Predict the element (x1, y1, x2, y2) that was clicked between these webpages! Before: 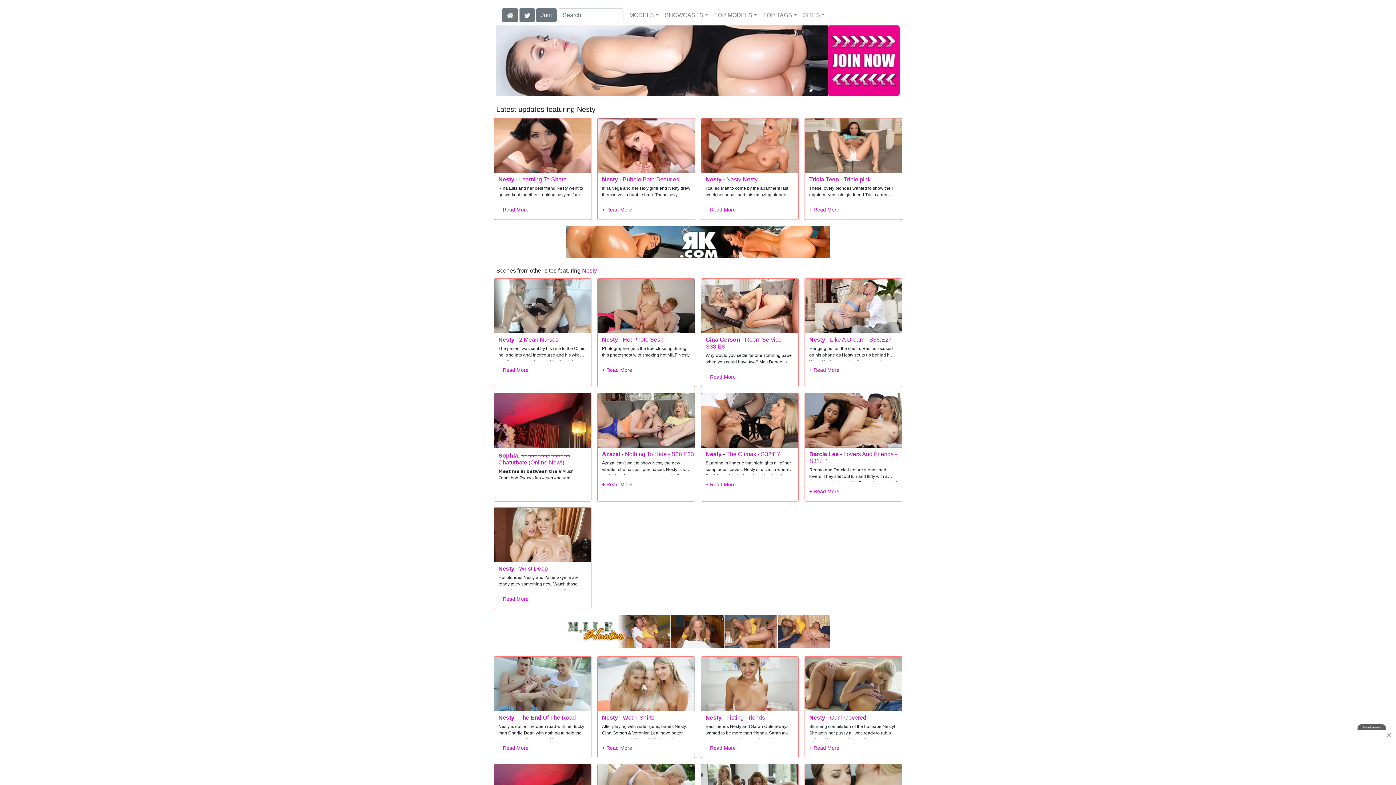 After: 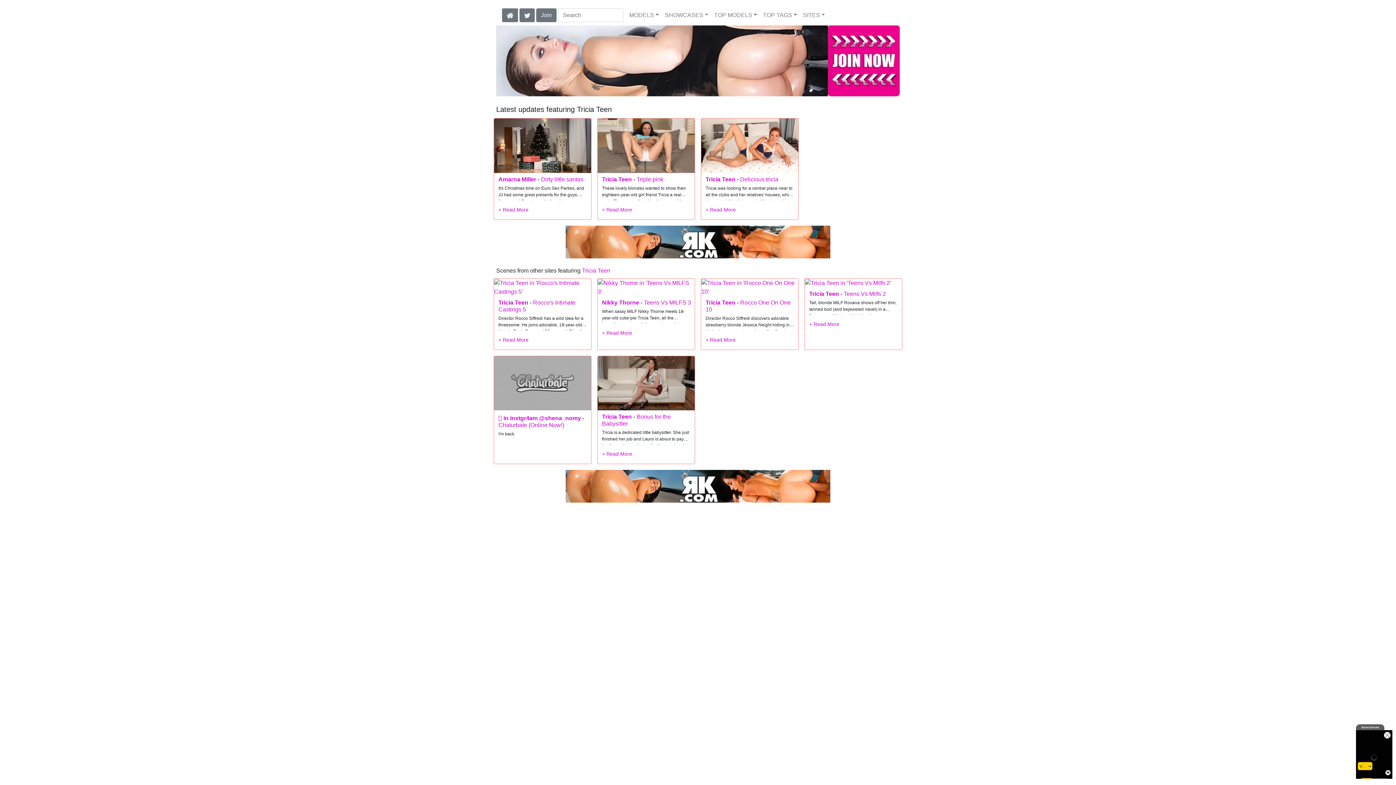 Action: bbox: (809, 176, 839, 182) label: Tricia Teen